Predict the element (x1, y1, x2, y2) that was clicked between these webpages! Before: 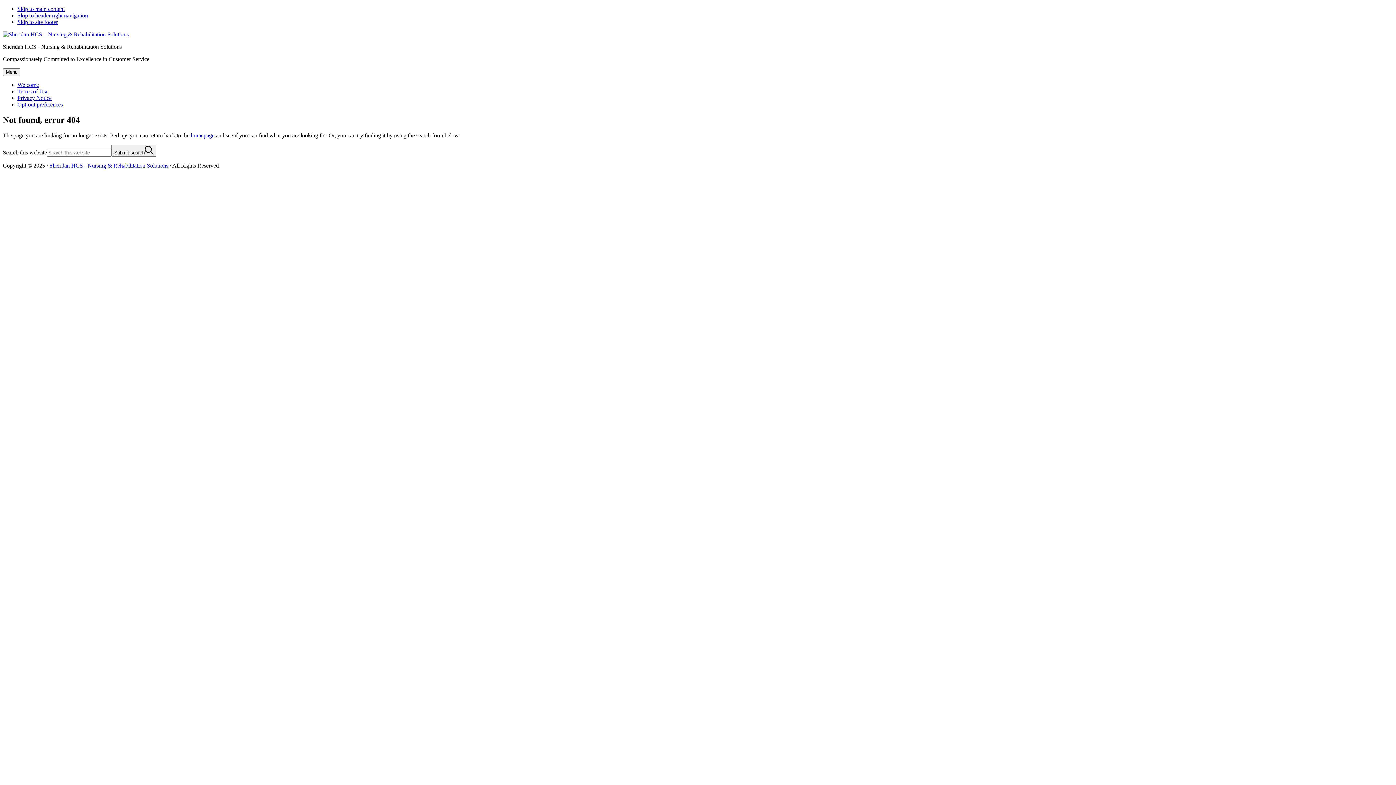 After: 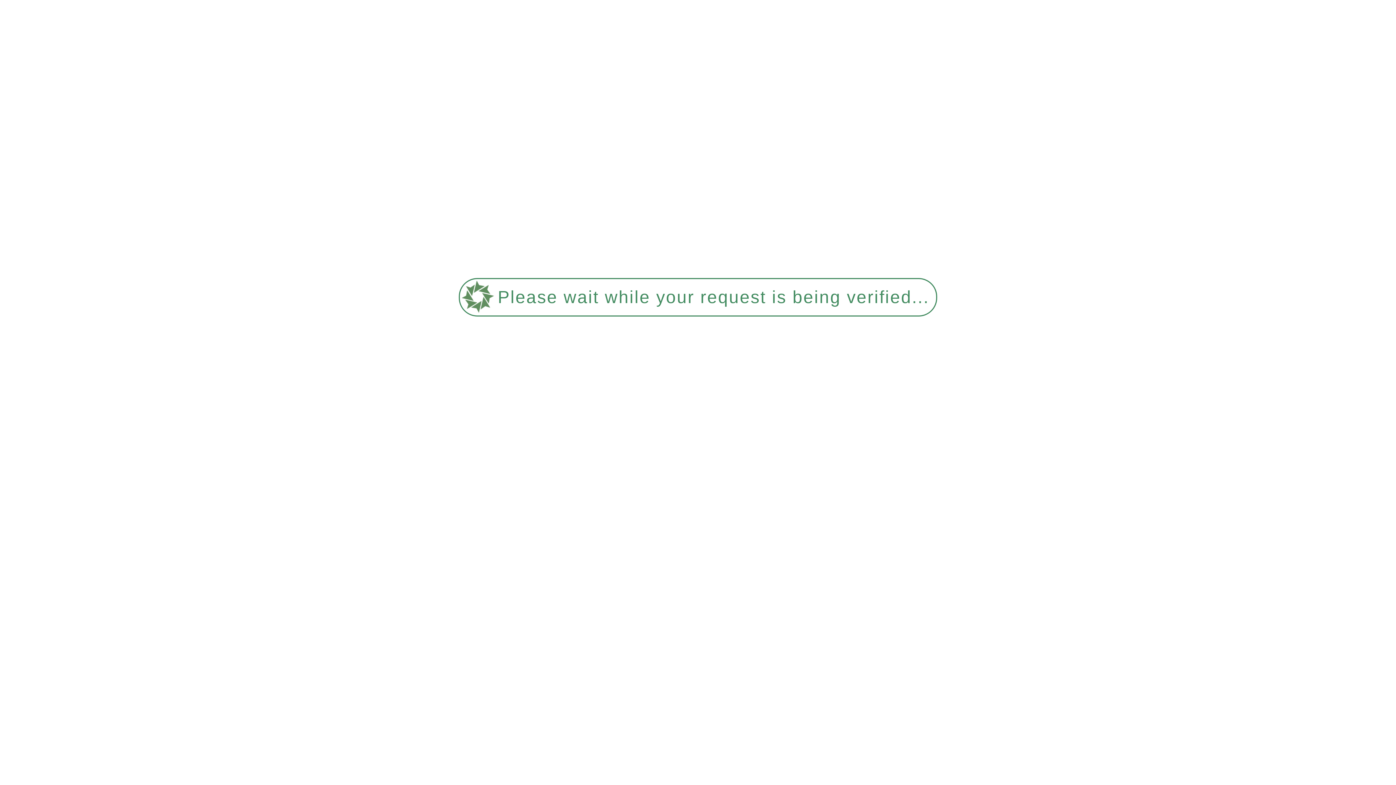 Action: bbox: (49, 162, 168, 168) label: Sheridan HCS - Nursing & Rehabilitation Solutions